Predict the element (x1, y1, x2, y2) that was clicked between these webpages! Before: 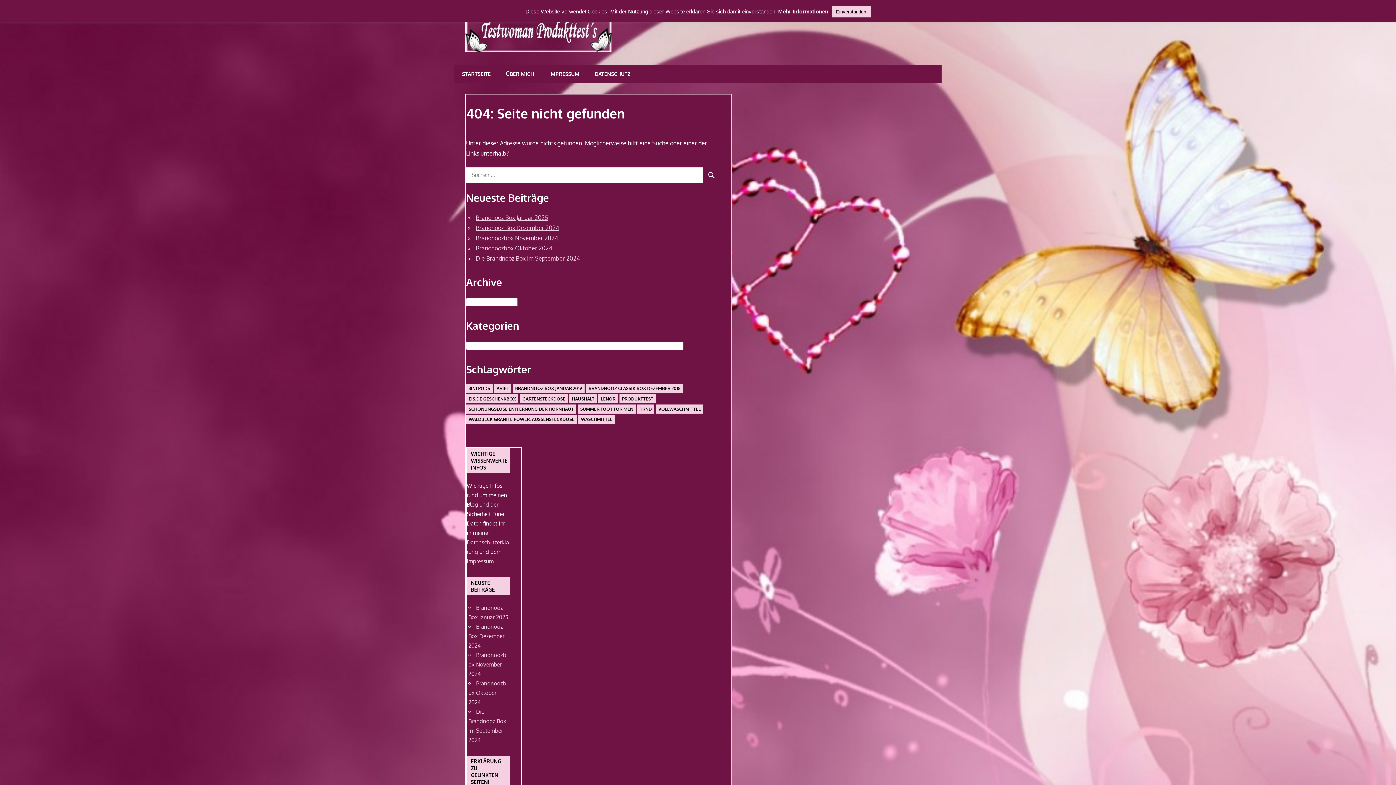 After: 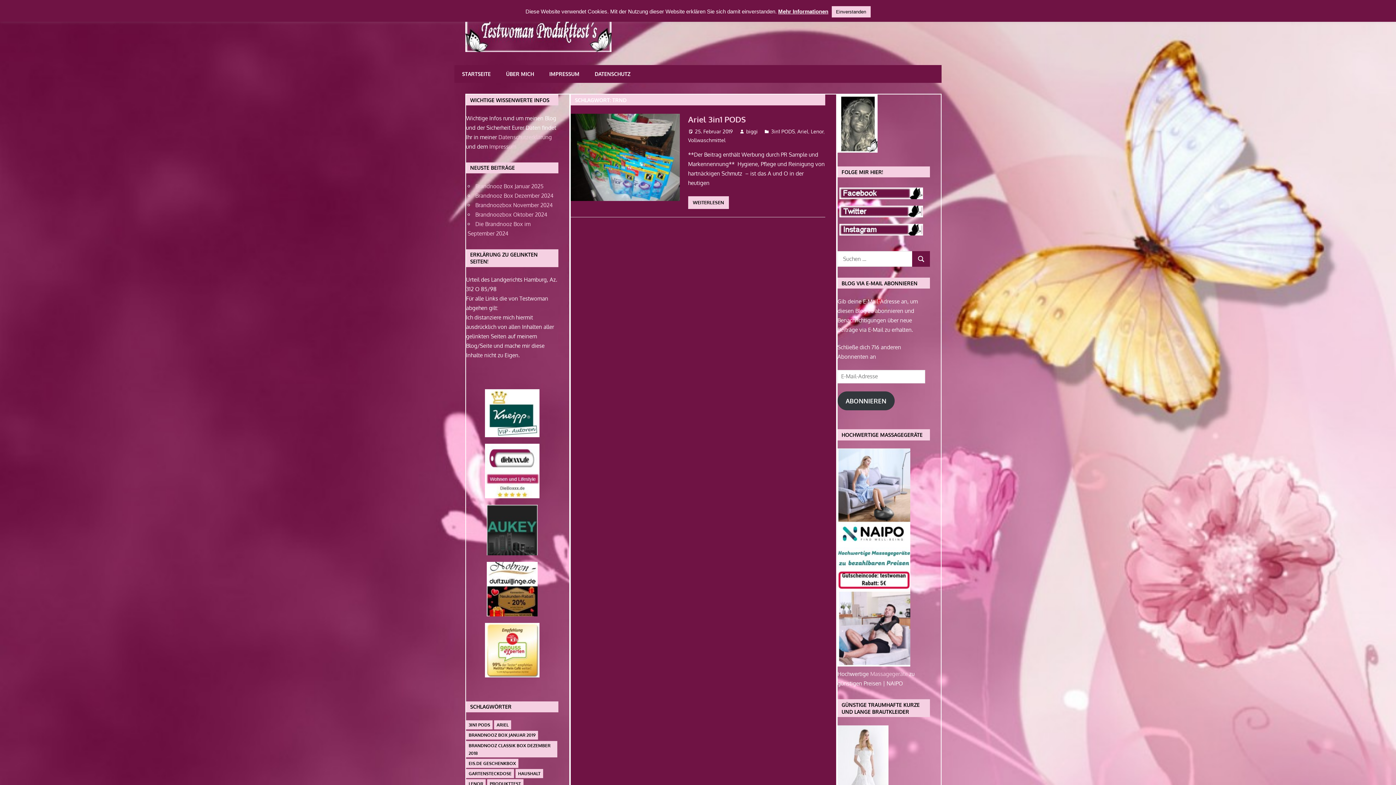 Action: label: Trnd (1 Eintrag) bbox: (637, 404, 654, 413)